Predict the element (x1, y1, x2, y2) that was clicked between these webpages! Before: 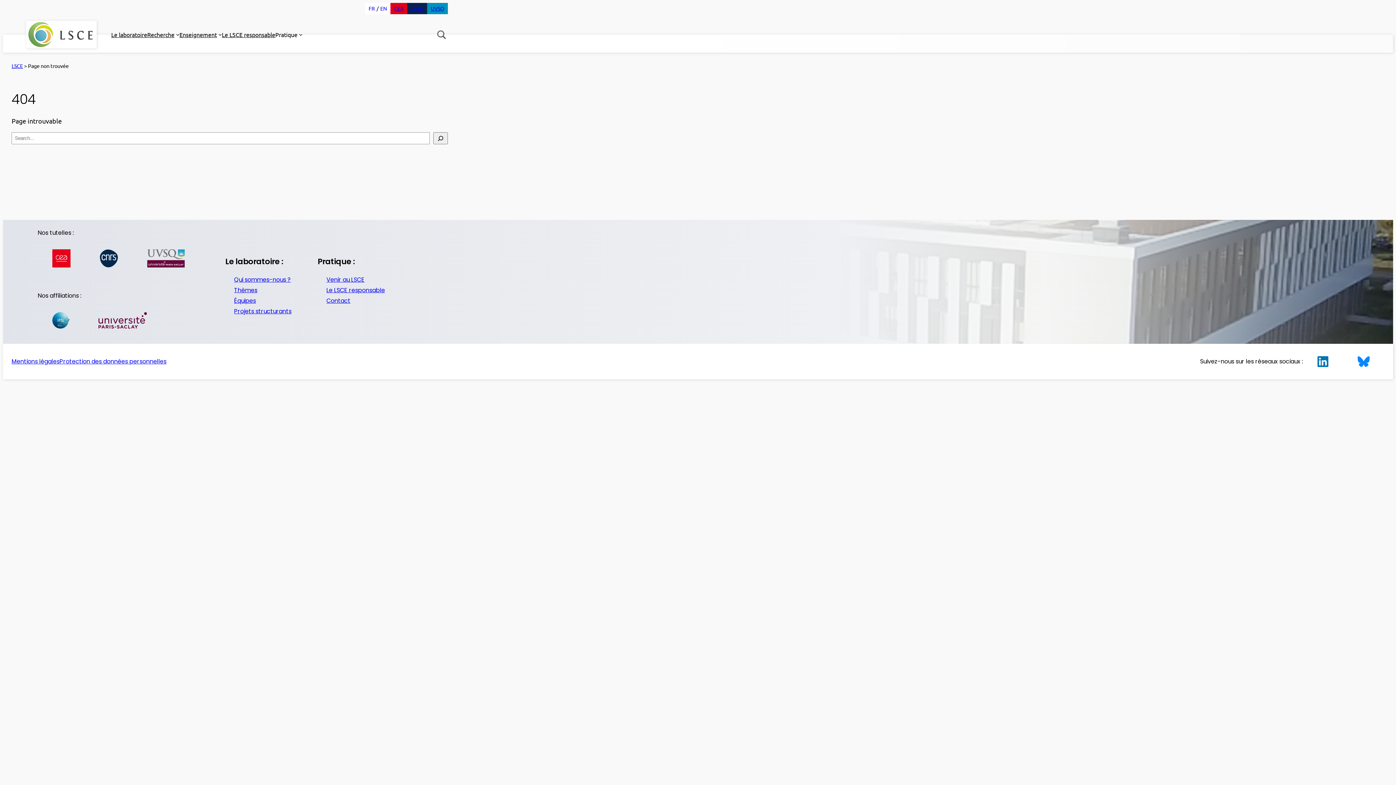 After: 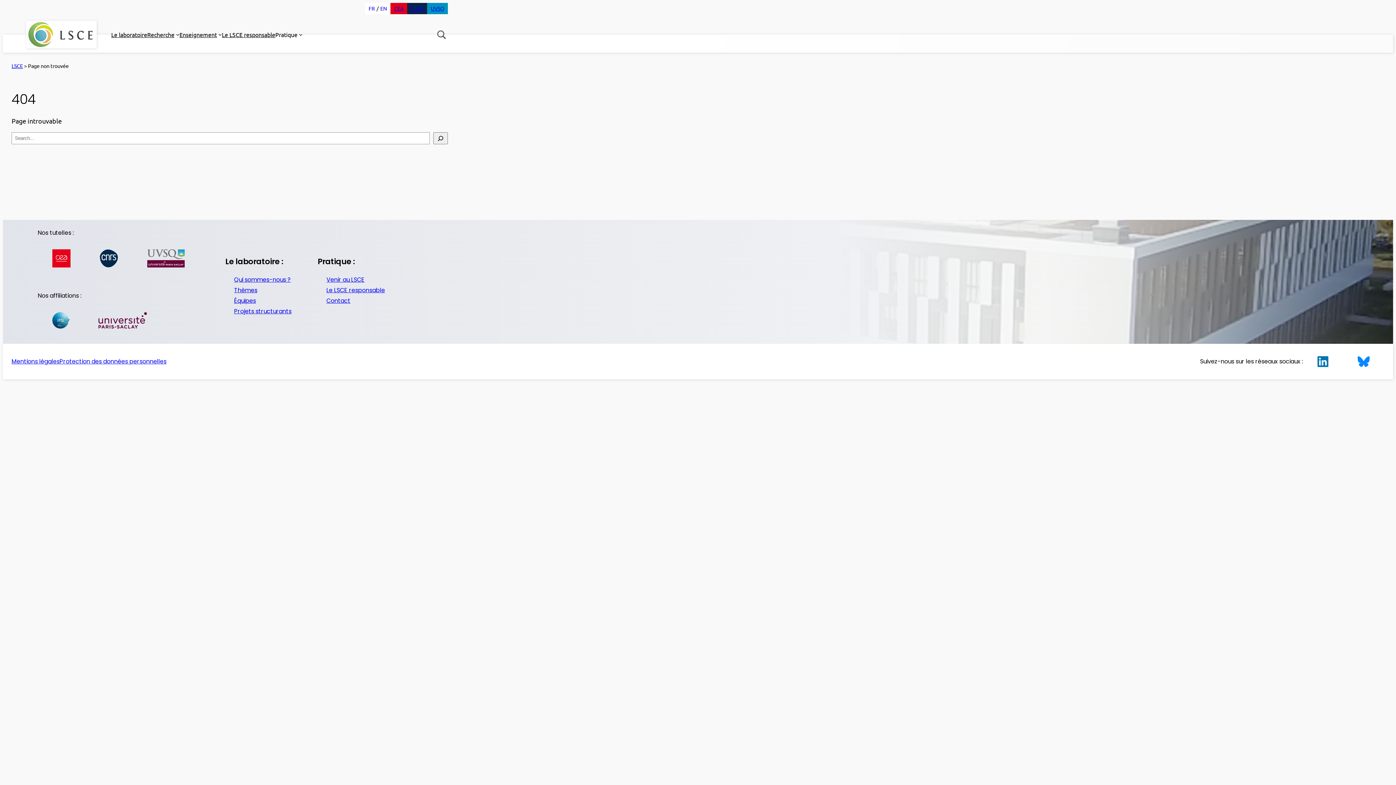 Action: bbox: (1317, 356, 1328, 367)